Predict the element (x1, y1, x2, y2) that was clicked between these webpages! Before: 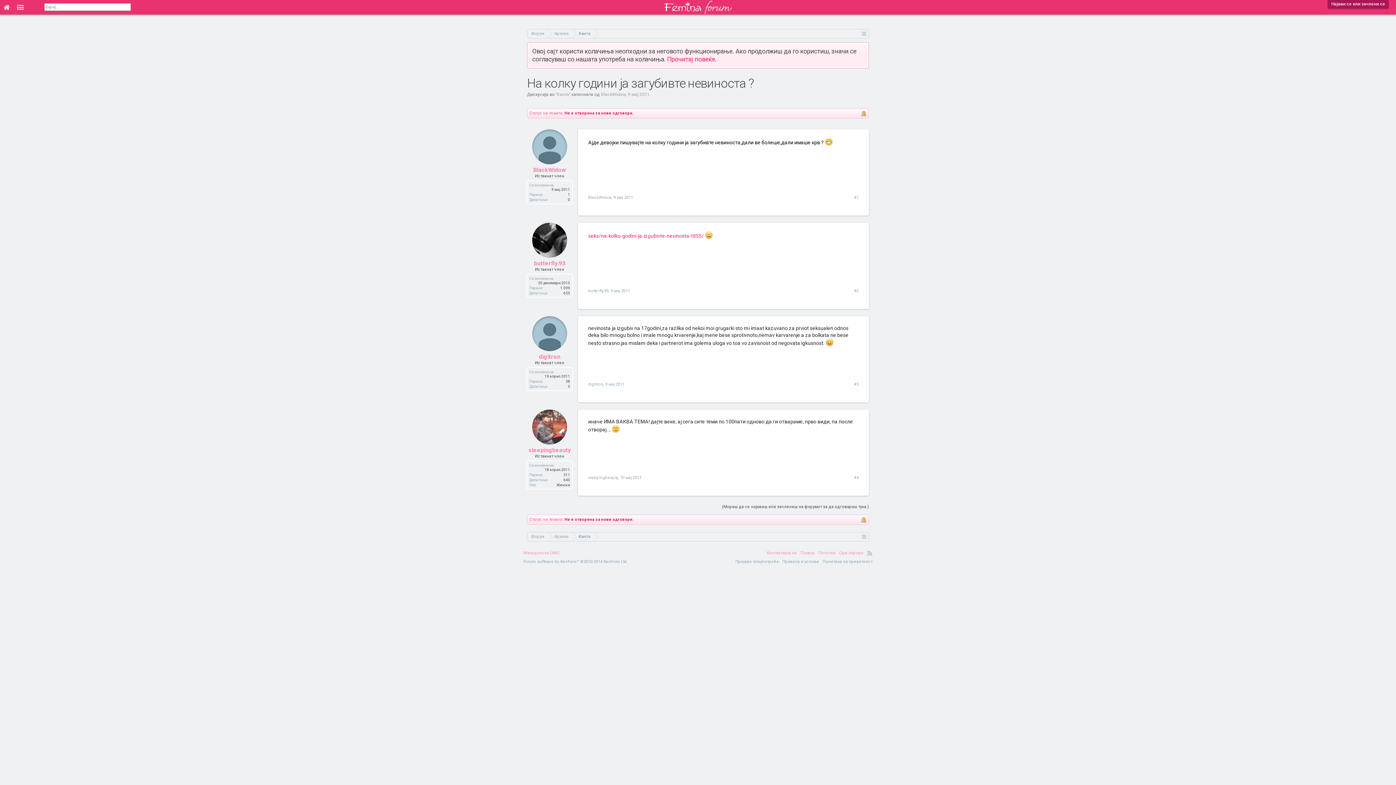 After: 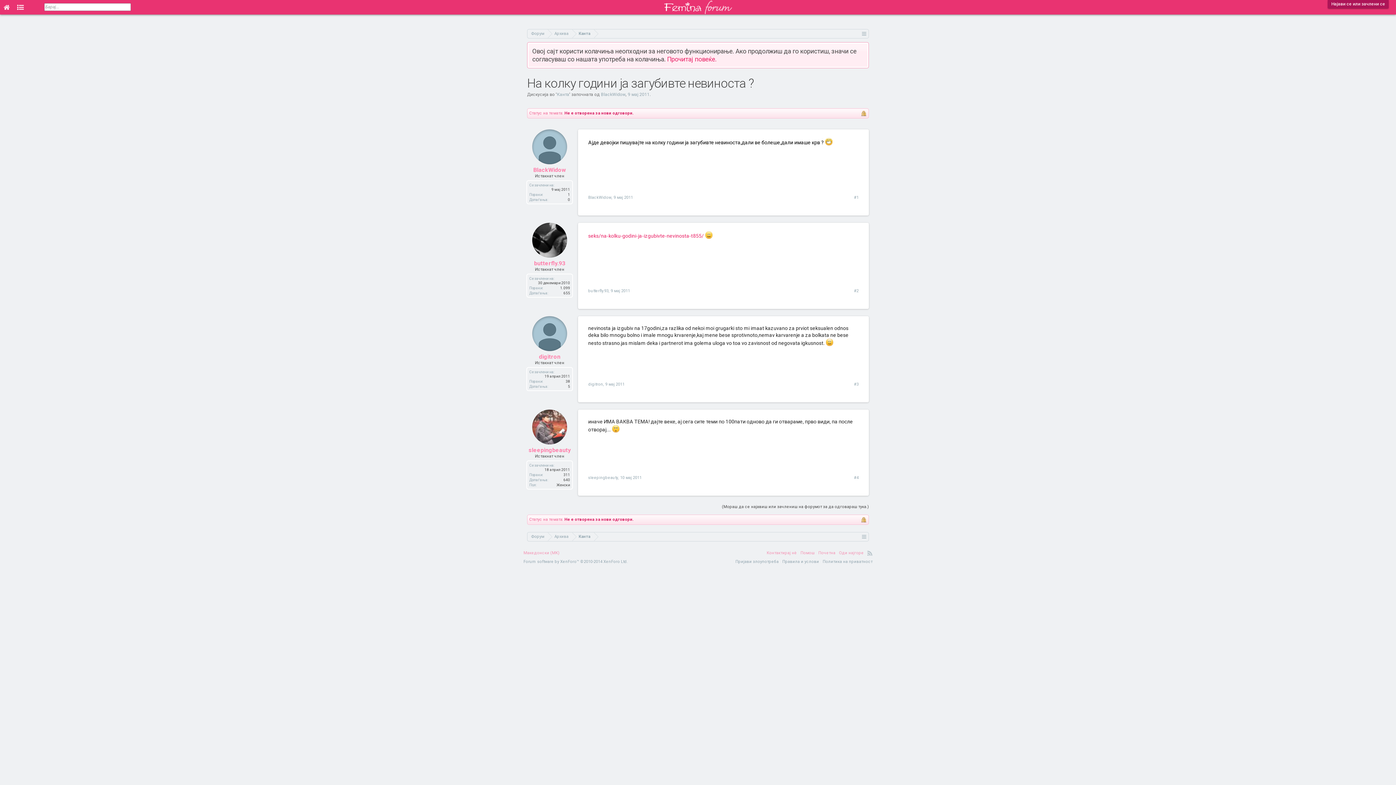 Action: label: RSS bbox: (867, 550, 872, 556)